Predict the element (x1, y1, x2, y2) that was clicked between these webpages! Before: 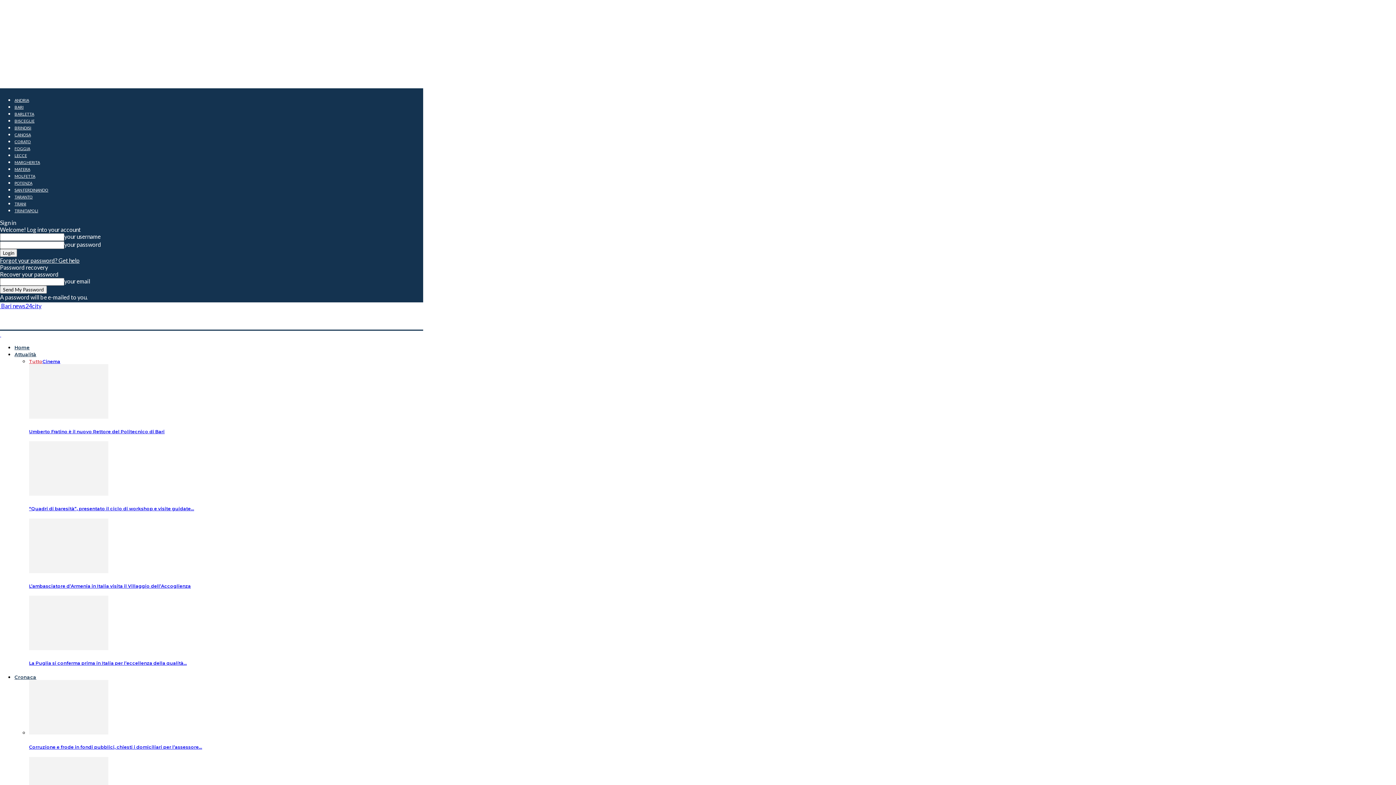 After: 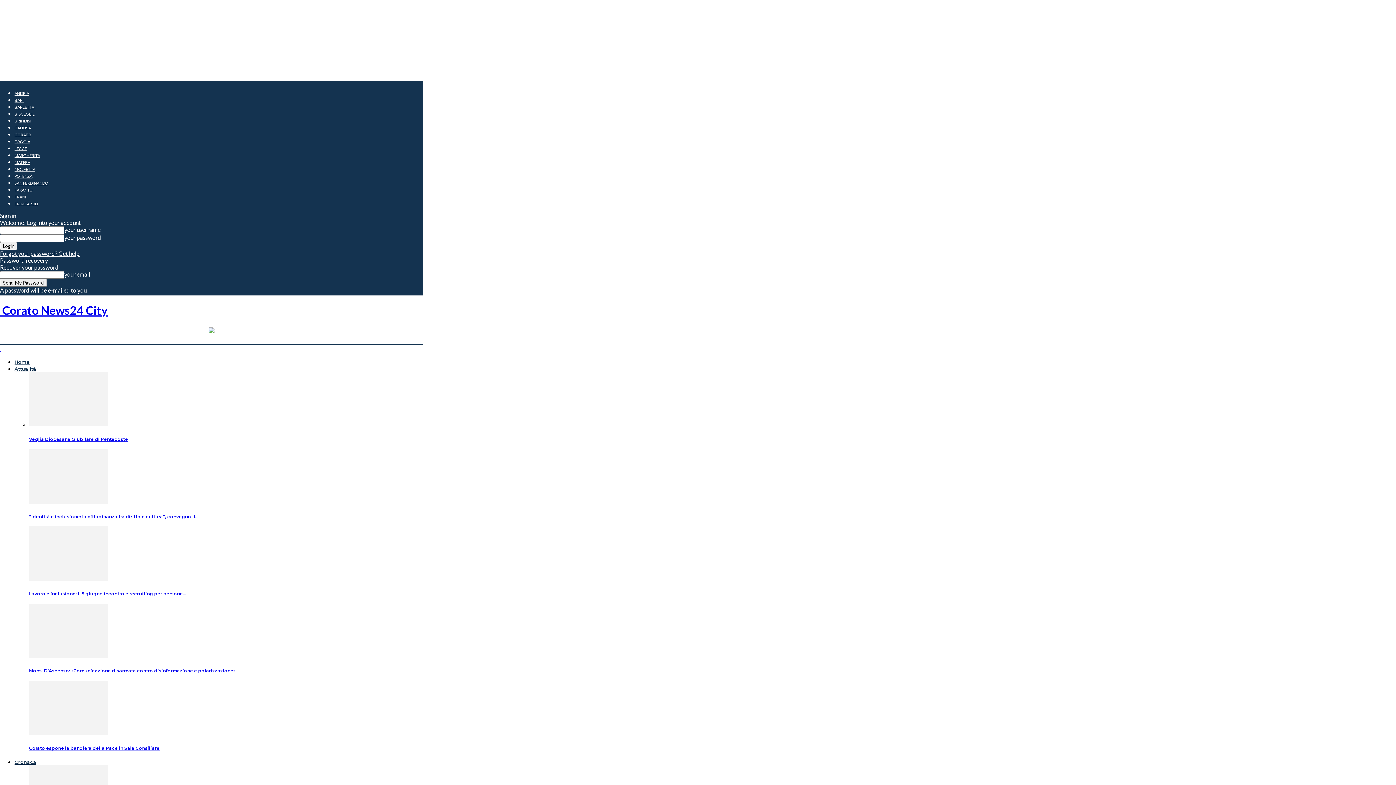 Action: bbox: (14, 139, 30, 144) label: CORATO